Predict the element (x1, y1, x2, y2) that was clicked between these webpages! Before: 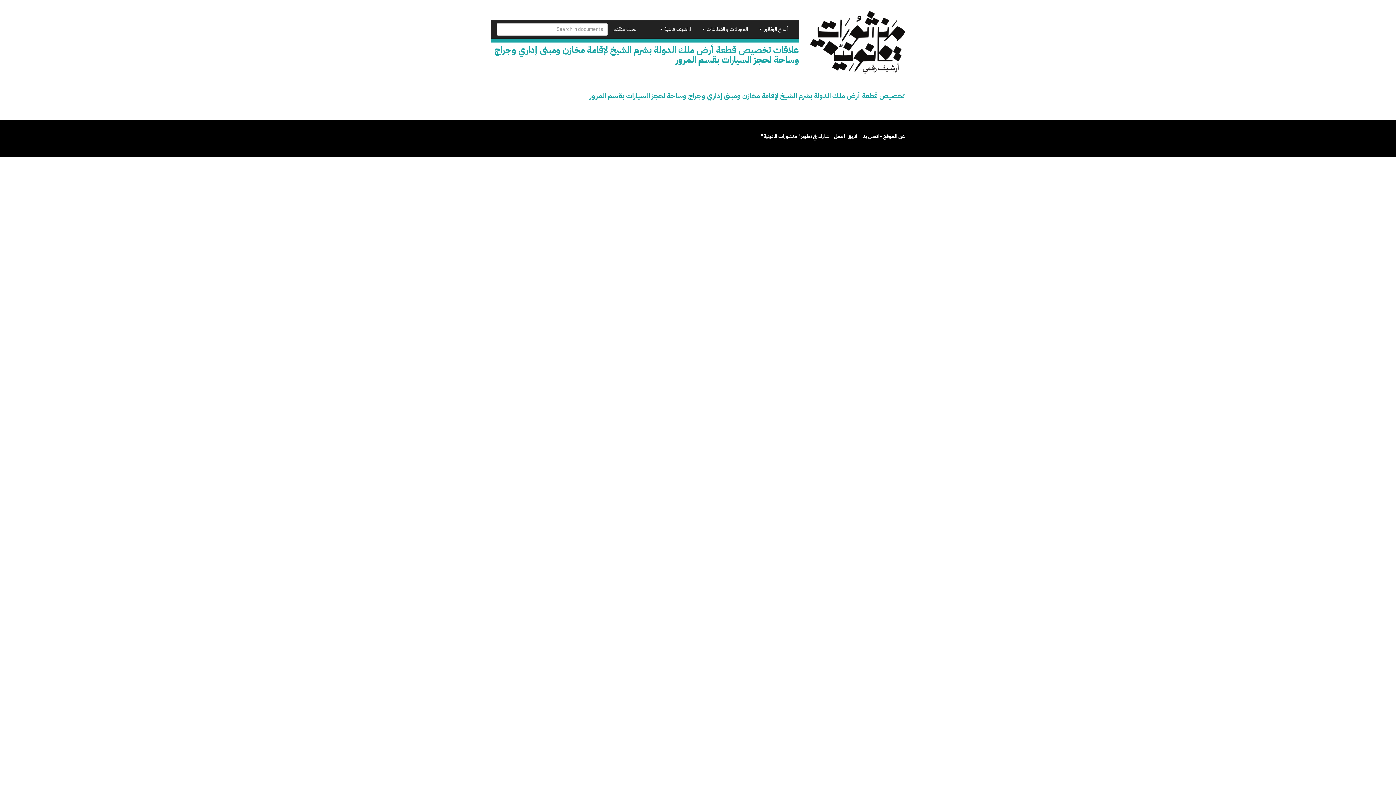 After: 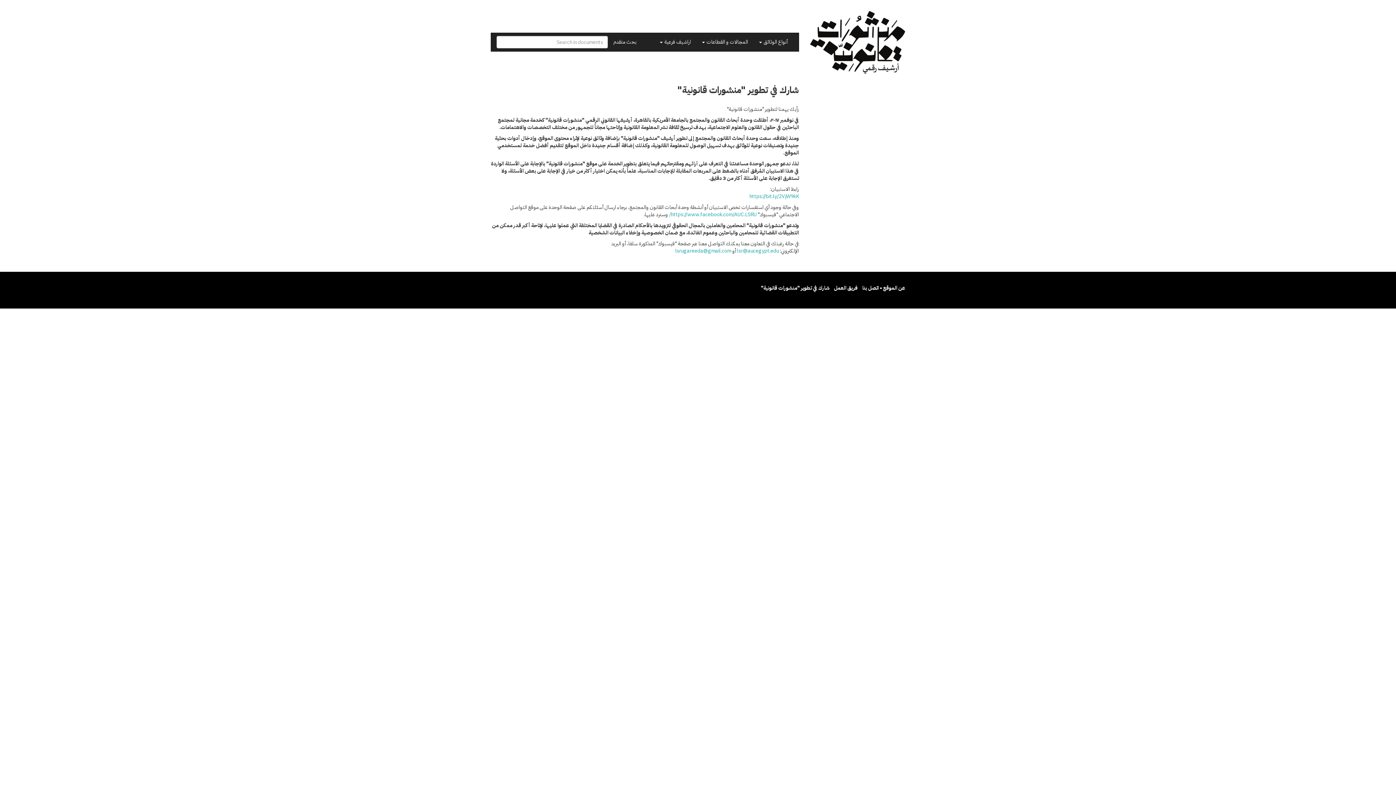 Action: label: شارك في تطوير "منشورات قانونية" bbox: (761, 132, 829, 140)